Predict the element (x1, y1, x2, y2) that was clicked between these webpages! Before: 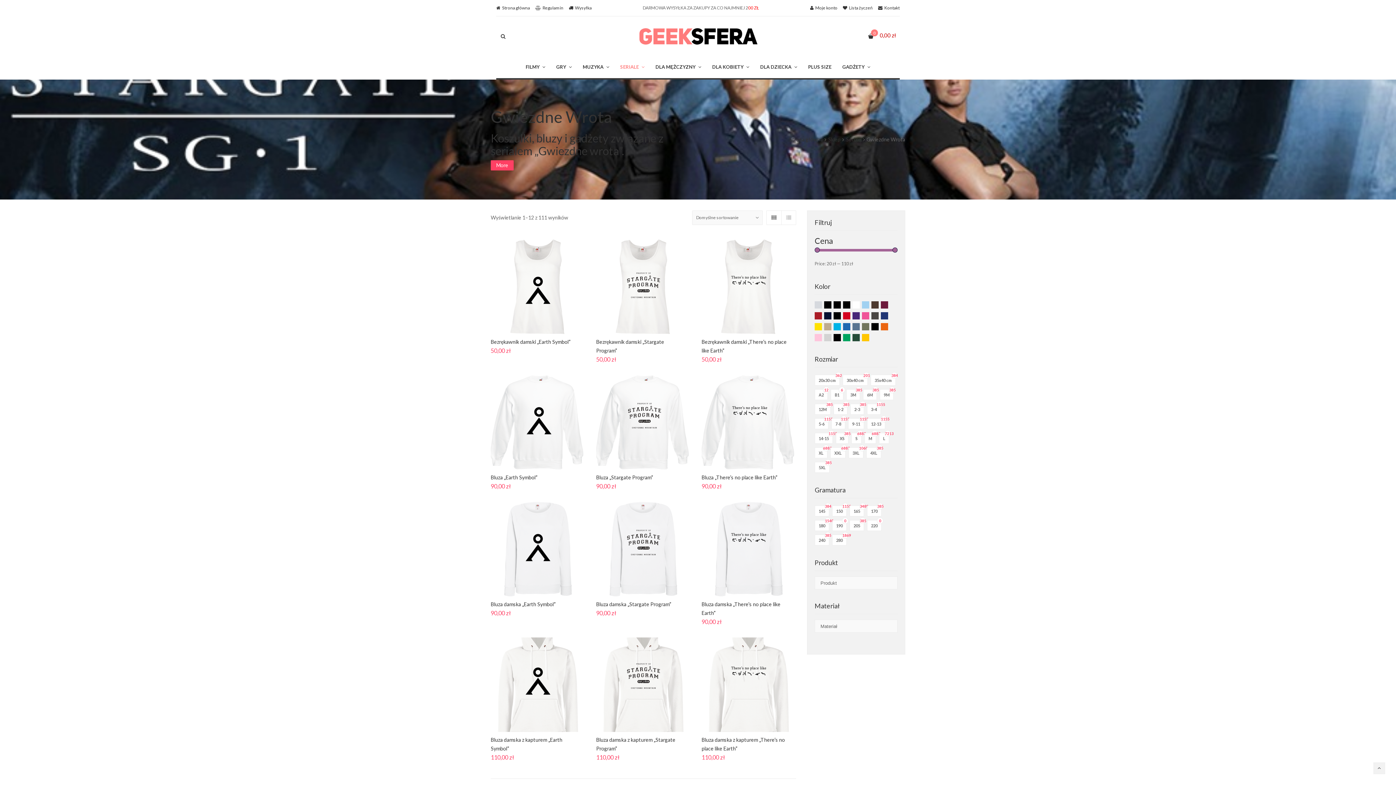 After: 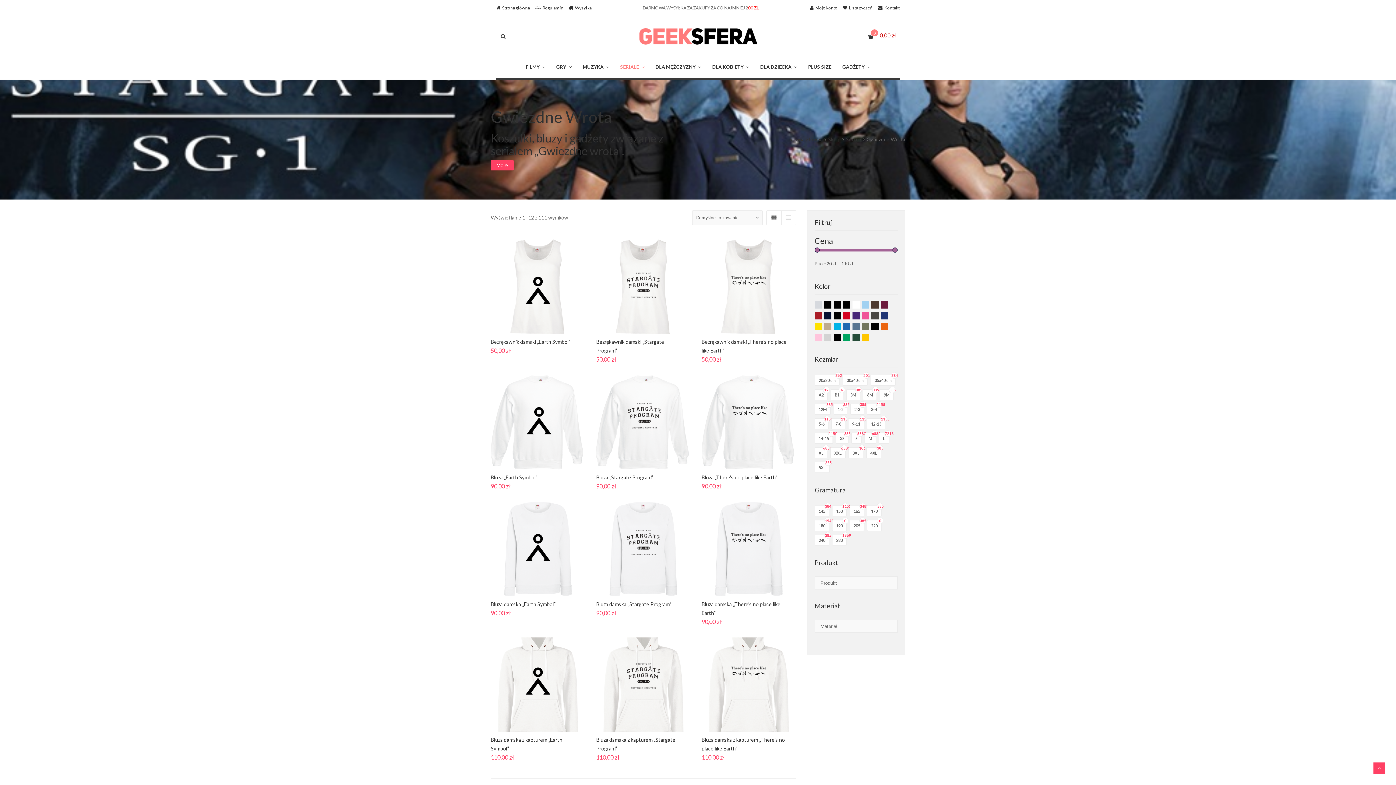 Action: bbox: (1373, 762, 1385, 774)